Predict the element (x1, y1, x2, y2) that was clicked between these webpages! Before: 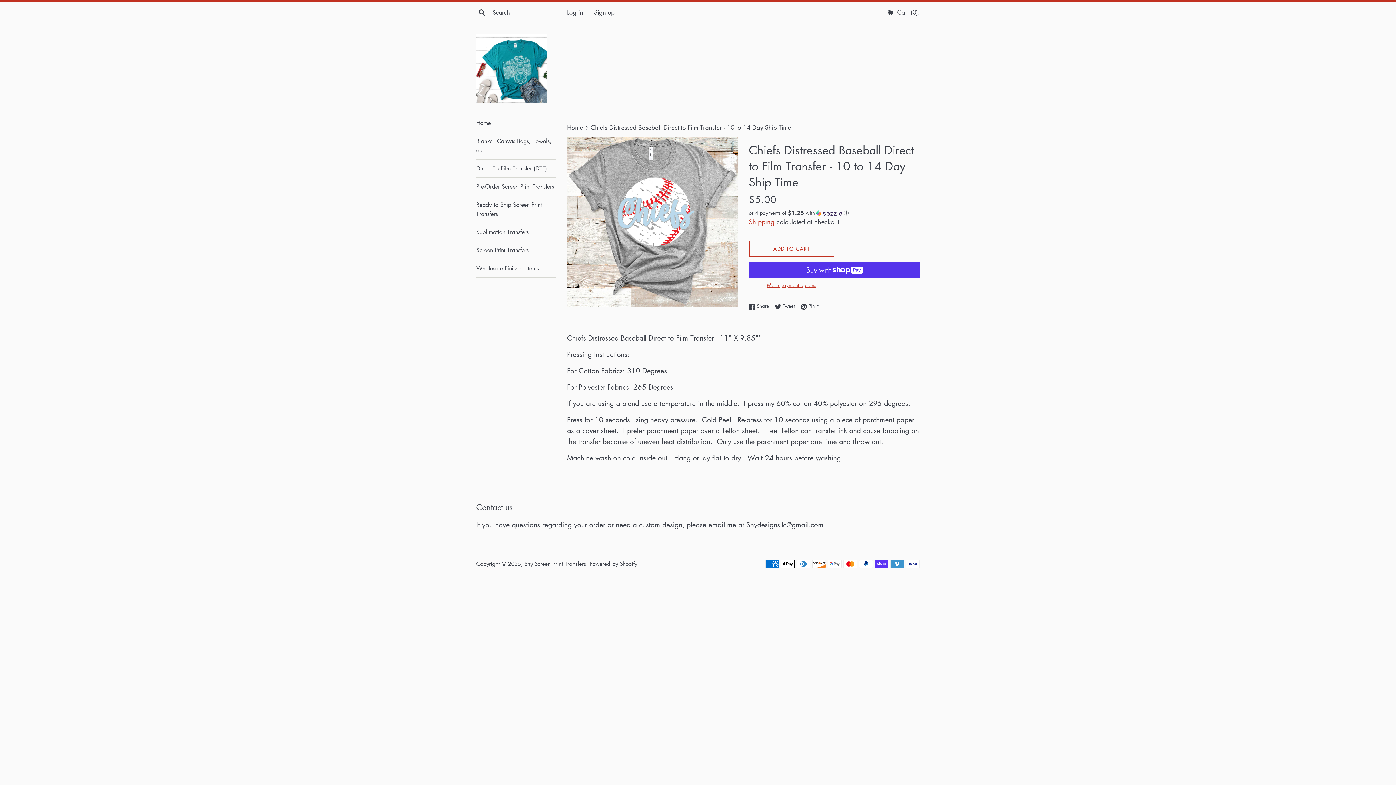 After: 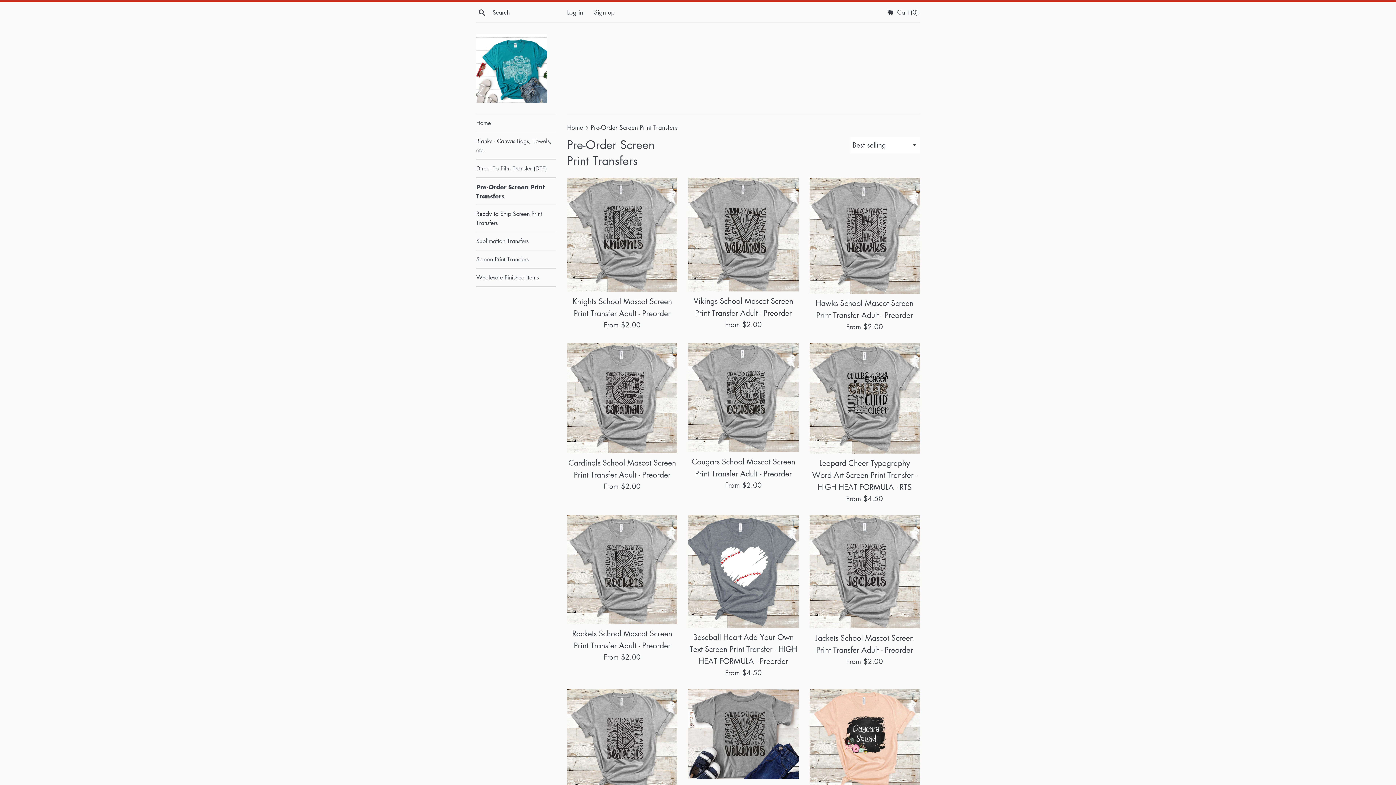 Action: label: Pre-Order Screen Print Transfers bbox: (476, 177, 556, 195)